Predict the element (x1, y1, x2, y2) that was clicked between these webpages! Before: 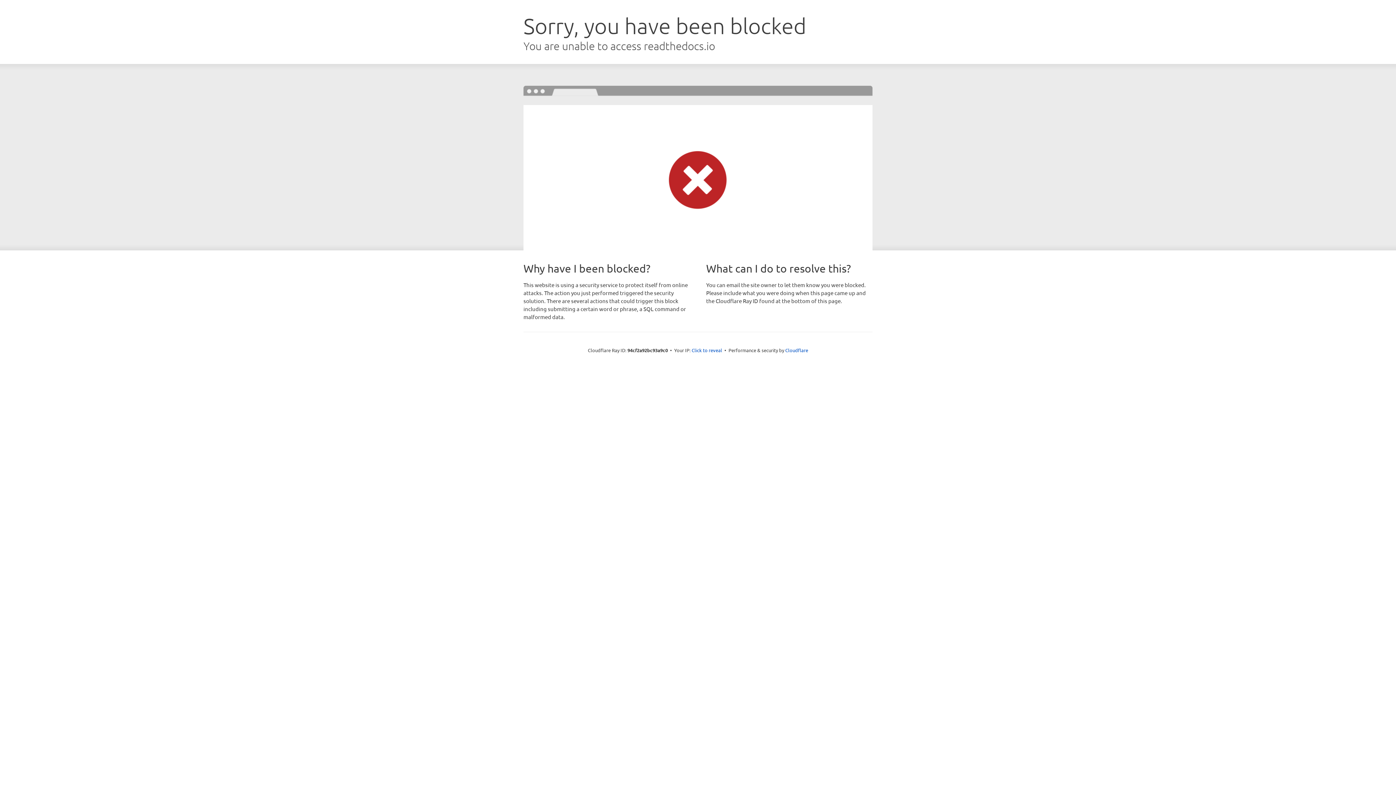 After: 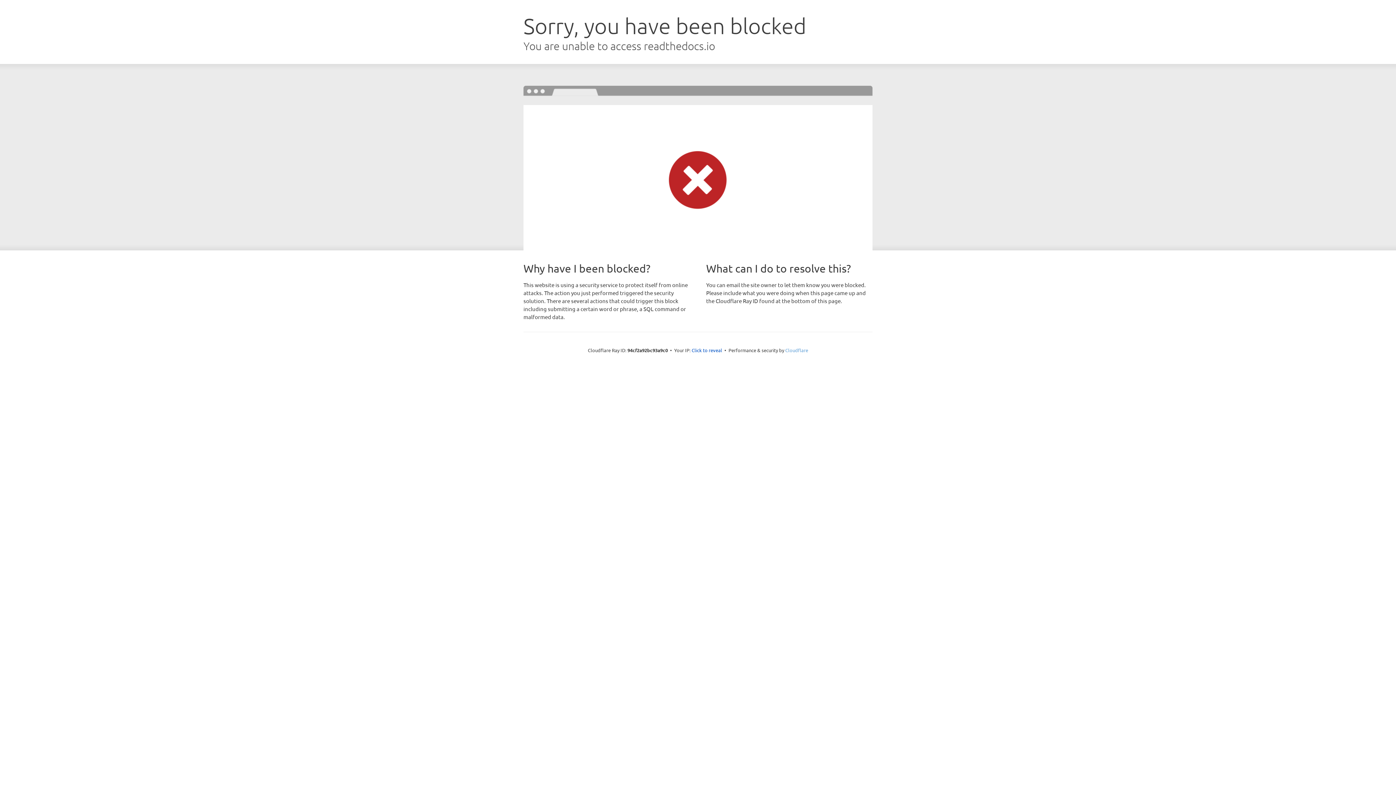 Action: bbox: (785, 347, 808, 353) label: Cloudflare